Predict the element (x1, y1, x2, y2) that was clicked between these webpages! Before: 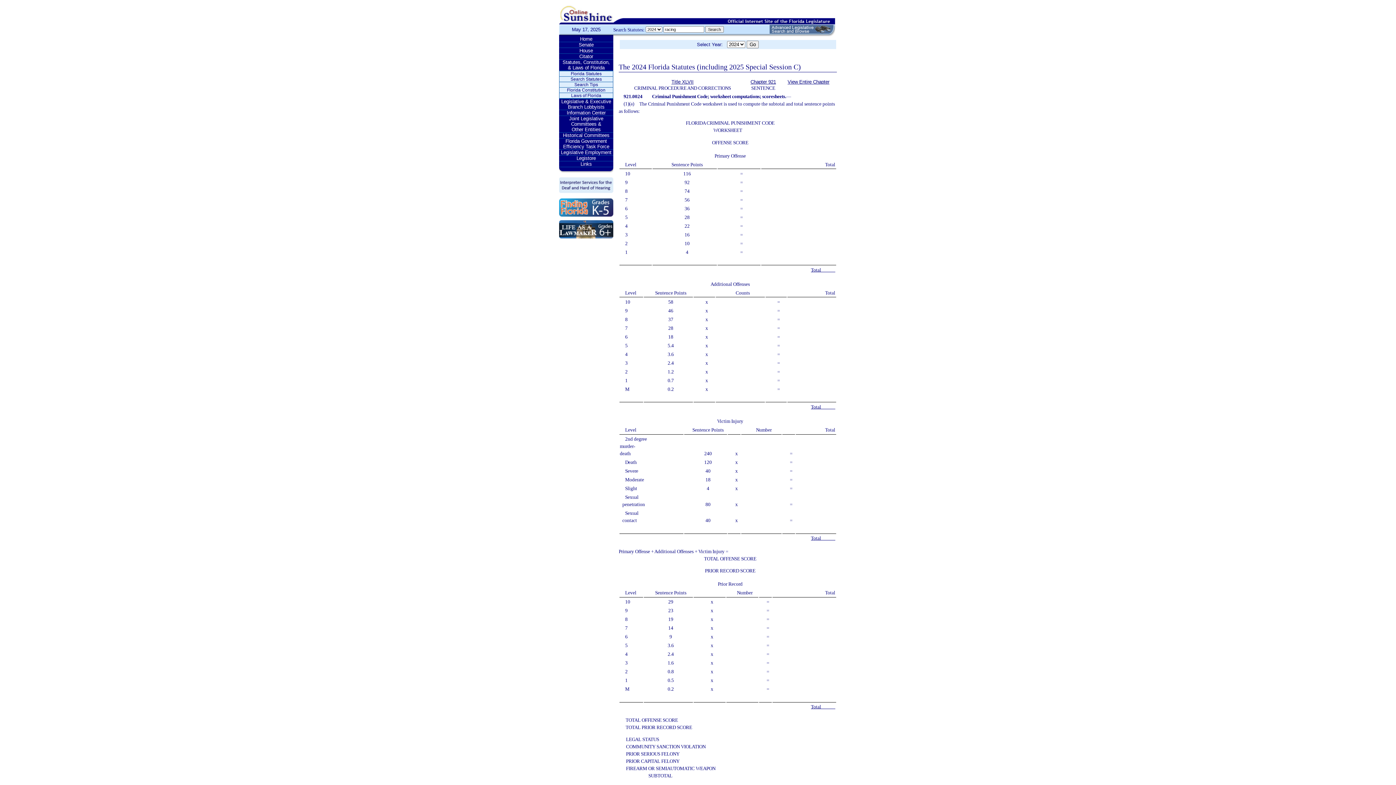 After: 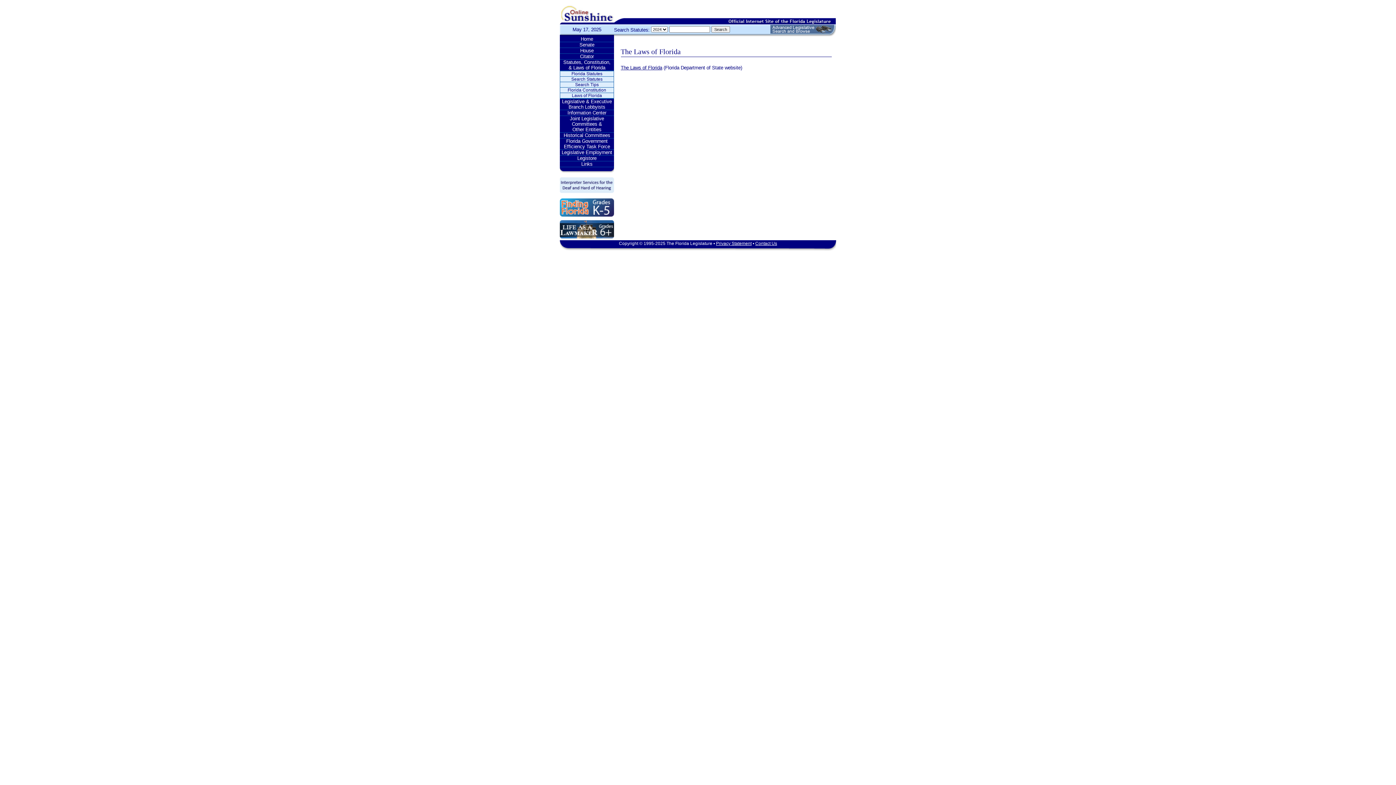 Action: label: Laws of Florida bbox: (559, 93, 613, 98)